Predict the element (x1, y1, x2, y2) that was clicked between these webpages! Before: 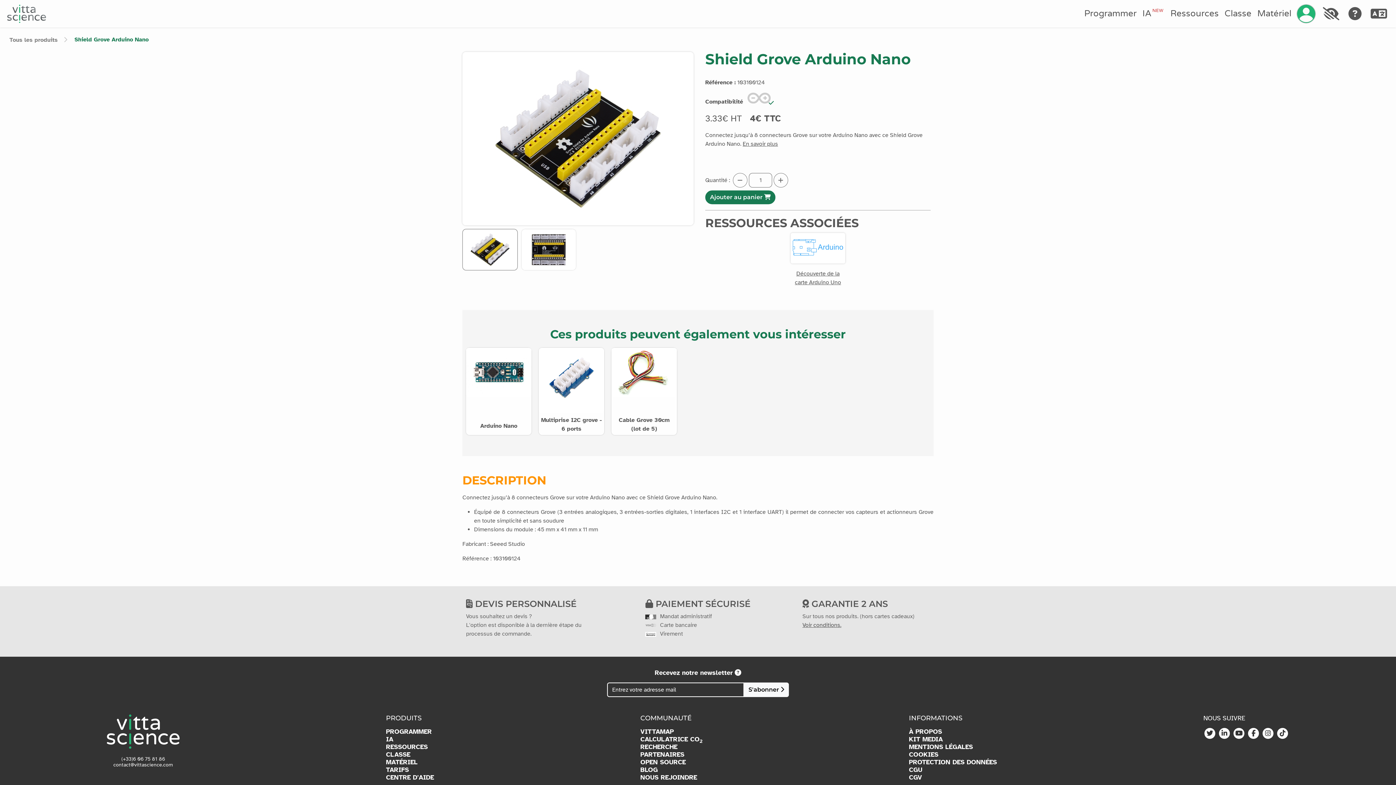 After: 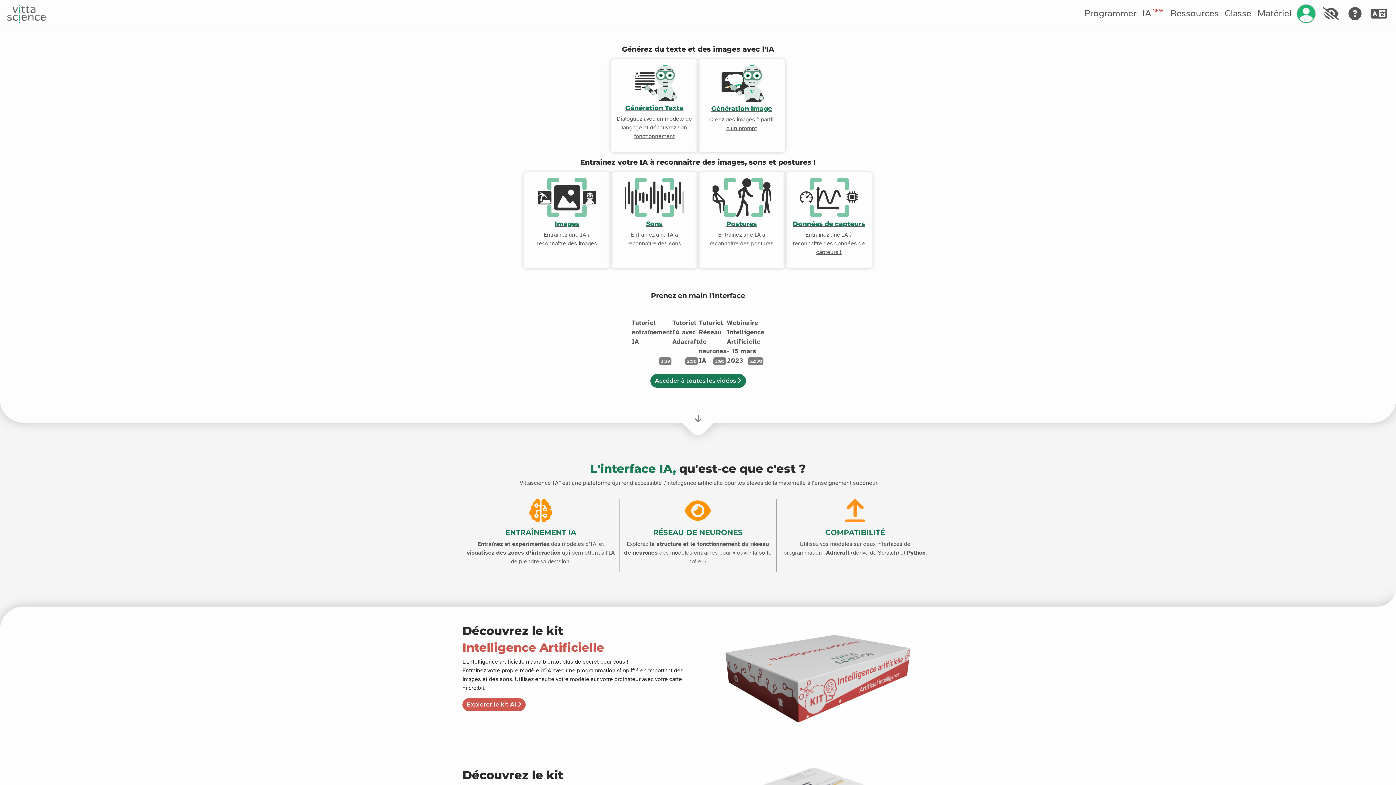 Action: bbox: (1139, 4, 1167, 23) label: Découvrir l'IA